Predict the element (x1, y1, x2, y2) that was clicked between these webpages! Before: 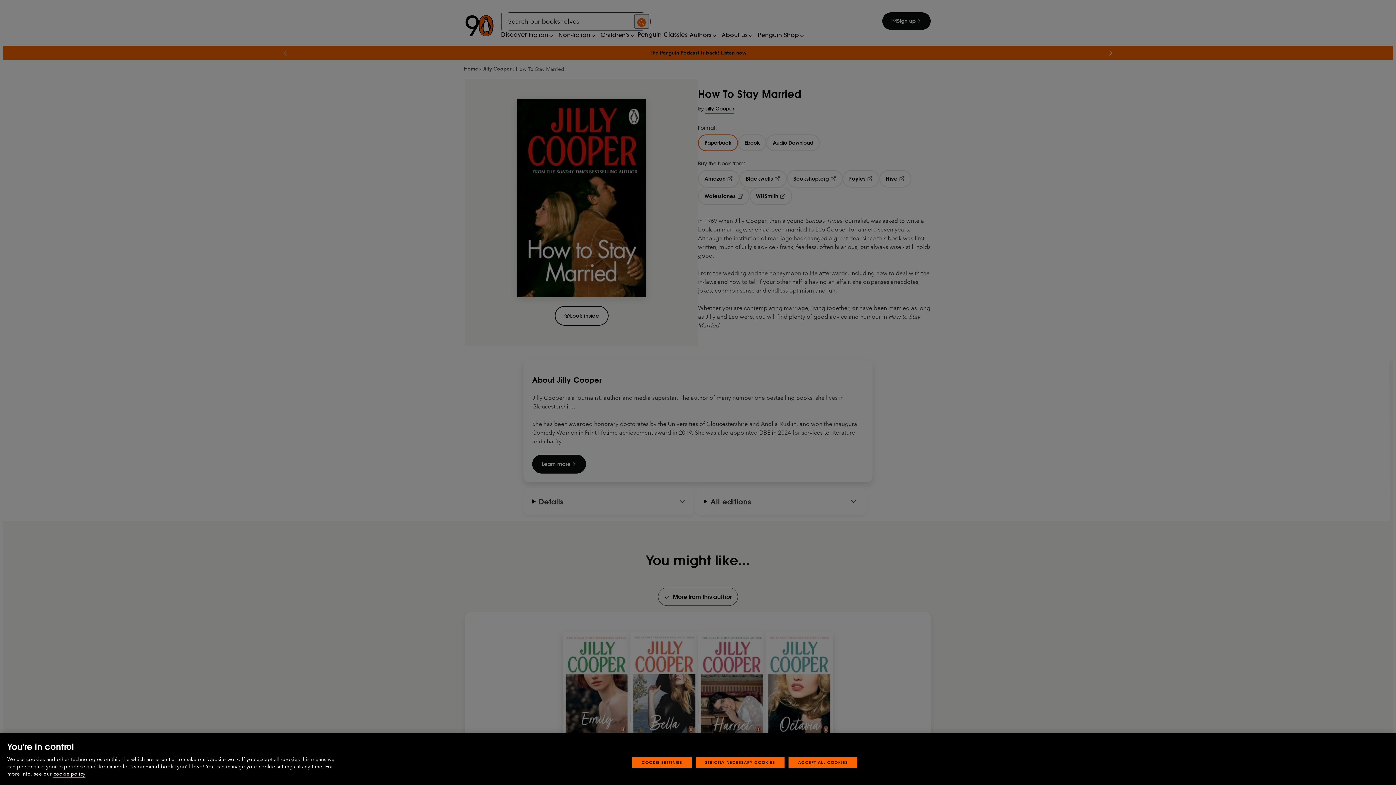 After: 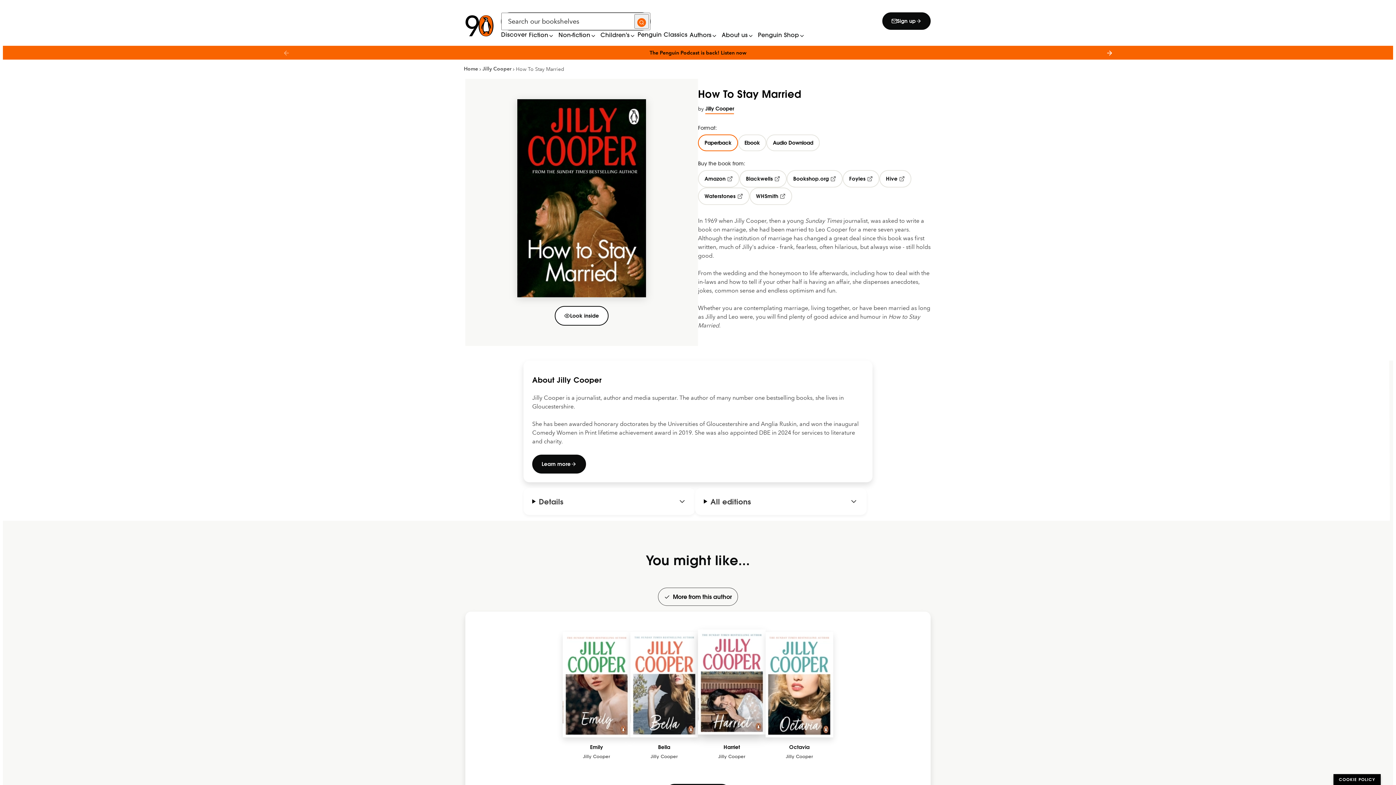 Action: bbox: (695, 757, 784, 768) label: STRICTLY NECESSARY COOKIES